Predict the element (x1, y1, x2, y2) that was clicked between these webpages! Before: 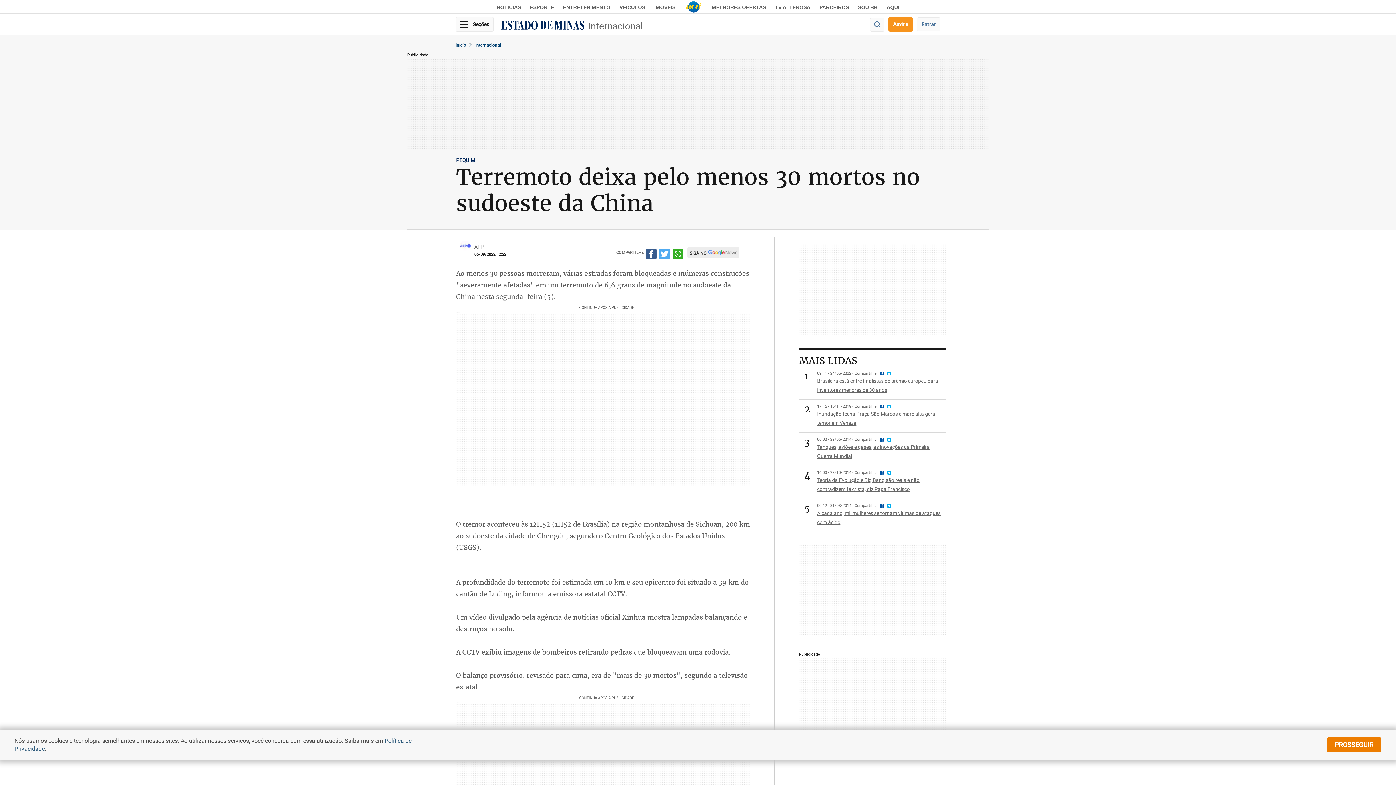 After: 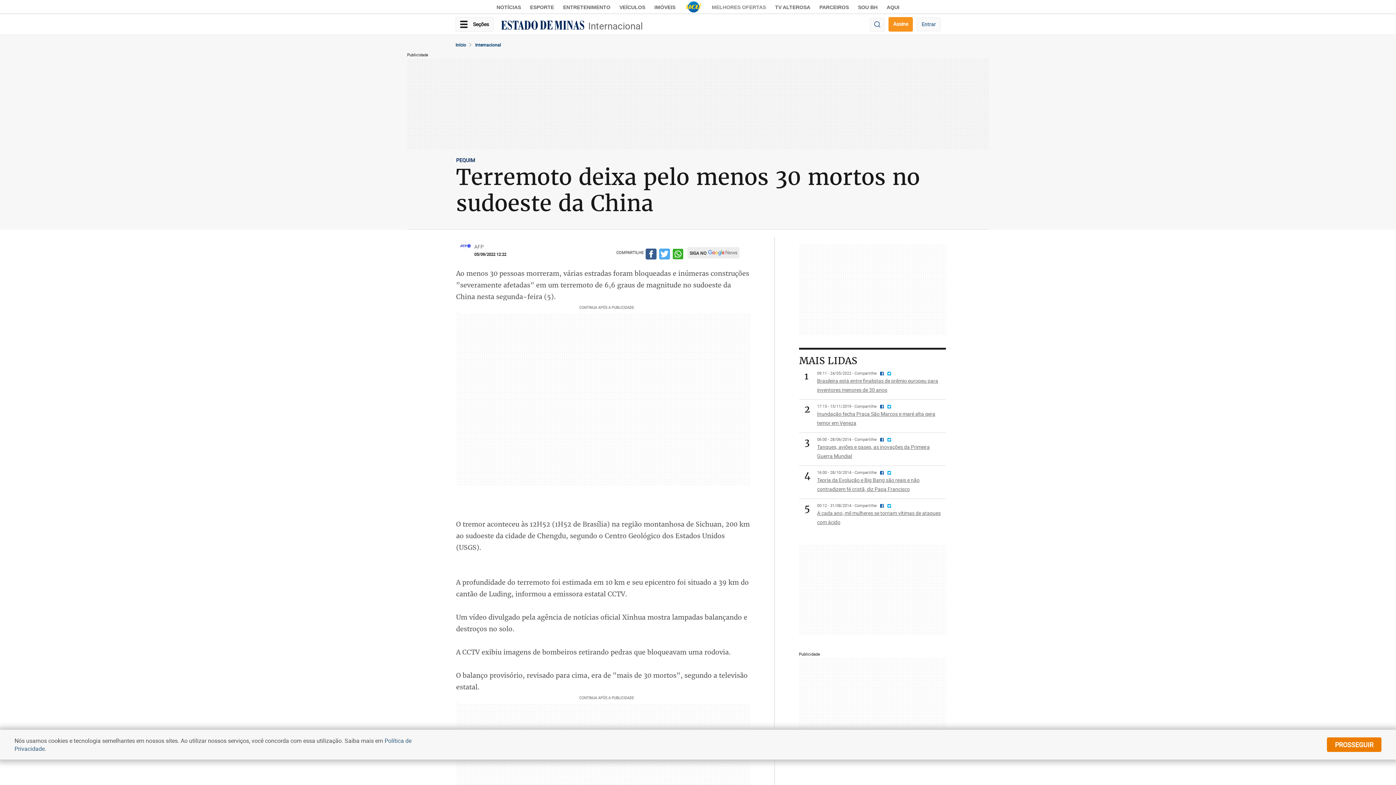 Action: label: MELHORES OFERTAS bbox: (712, 4, 766, 10)